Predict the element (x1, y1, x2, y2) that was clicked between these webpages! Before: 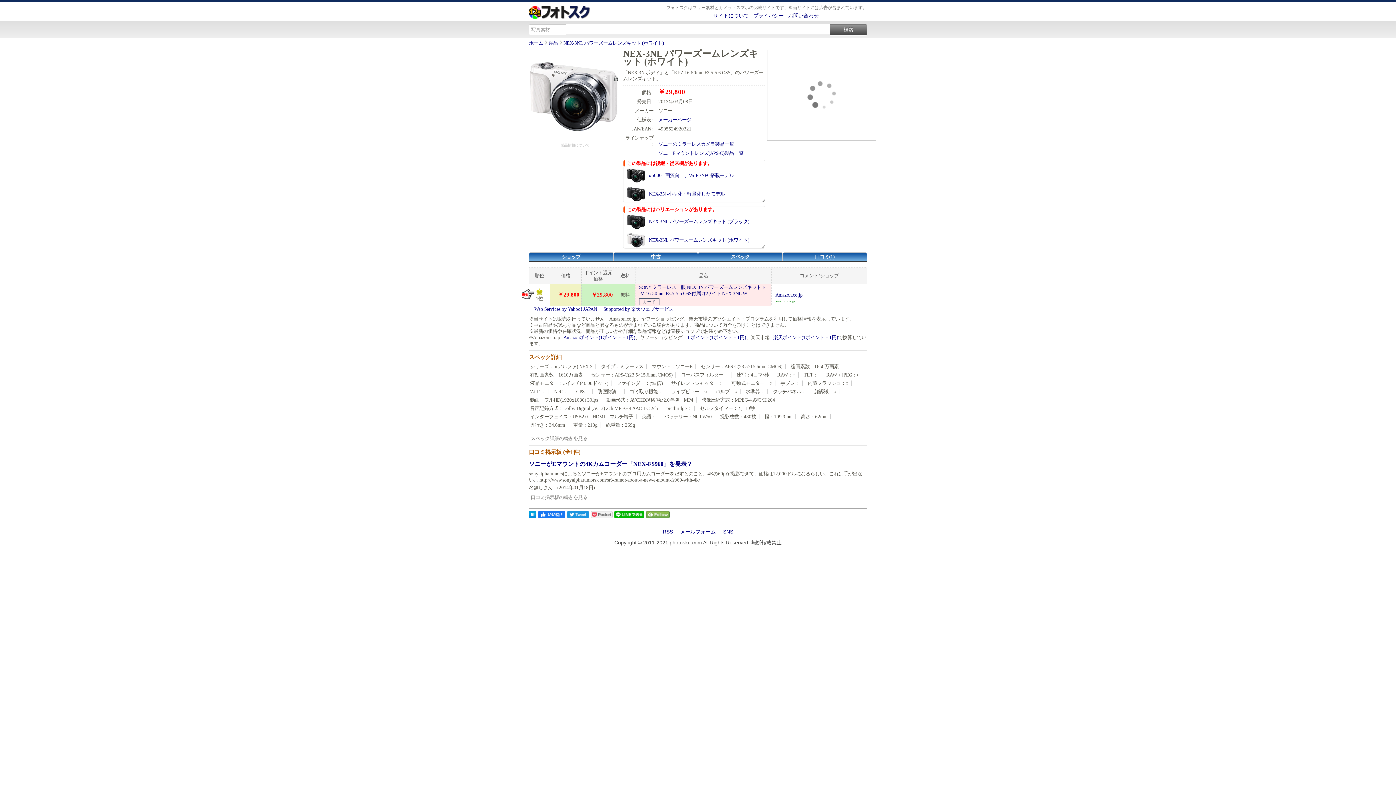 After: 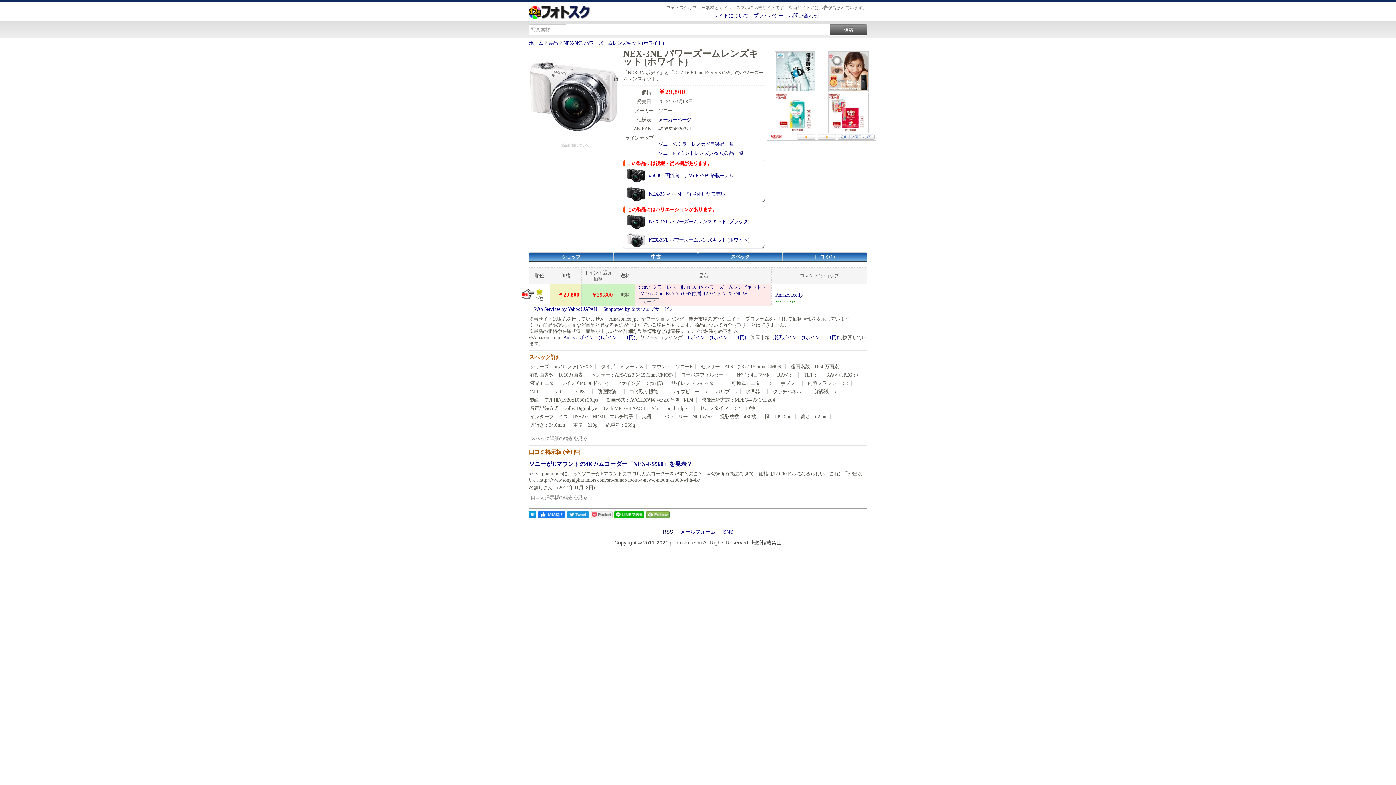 Action: label: RSS bbox: (662, 528, 673, 534)